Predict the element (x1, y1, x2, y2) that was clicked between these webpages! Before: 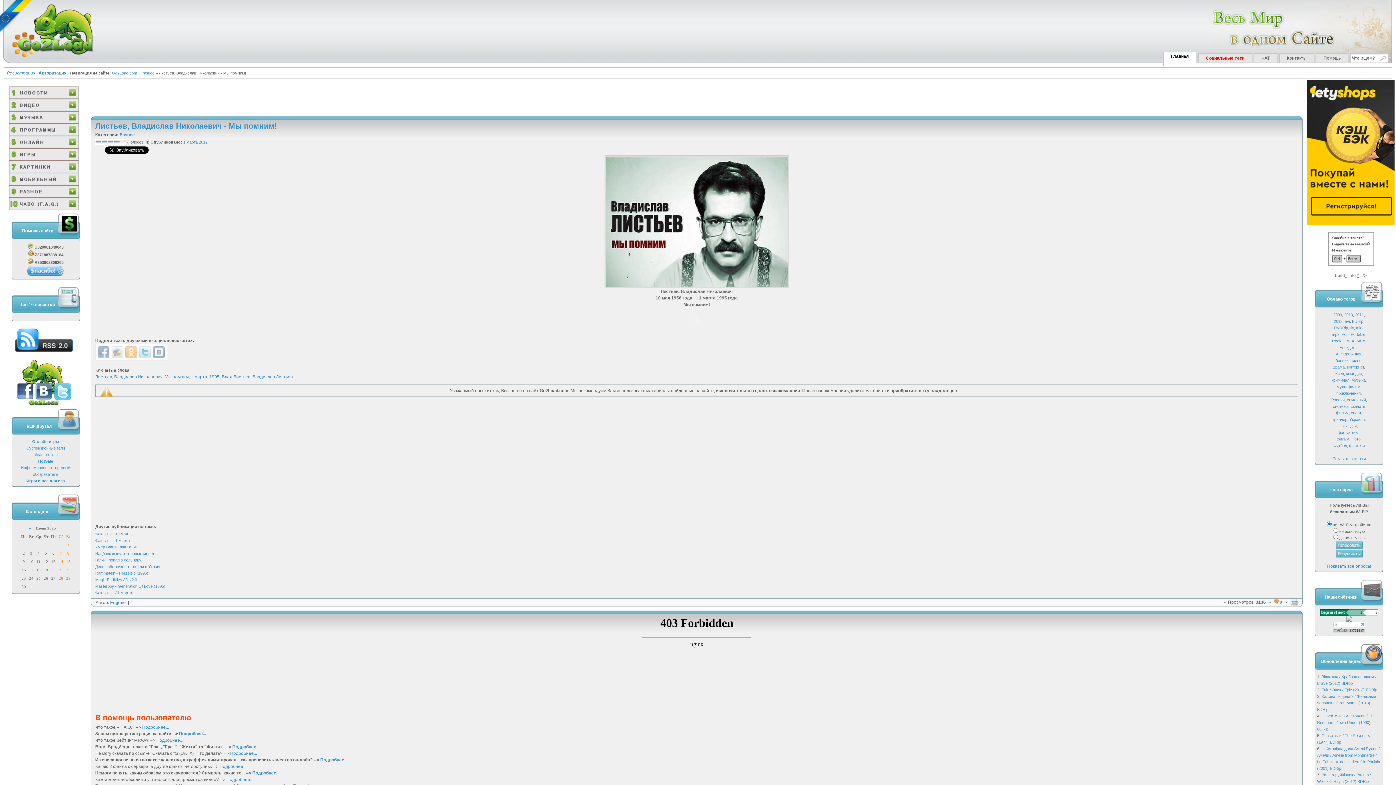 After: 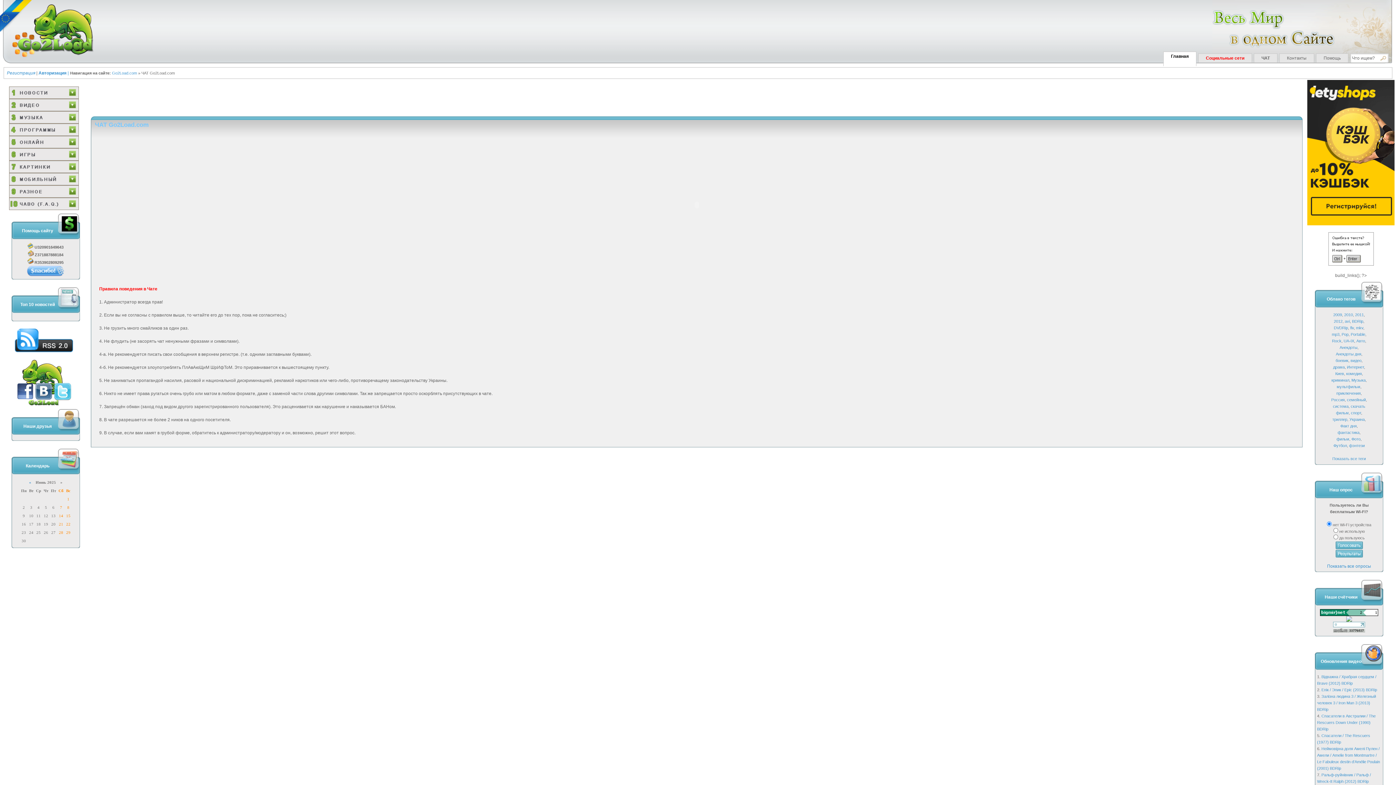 Action: label: ЧАТ bbox: (1254, 53, 1277, 62)